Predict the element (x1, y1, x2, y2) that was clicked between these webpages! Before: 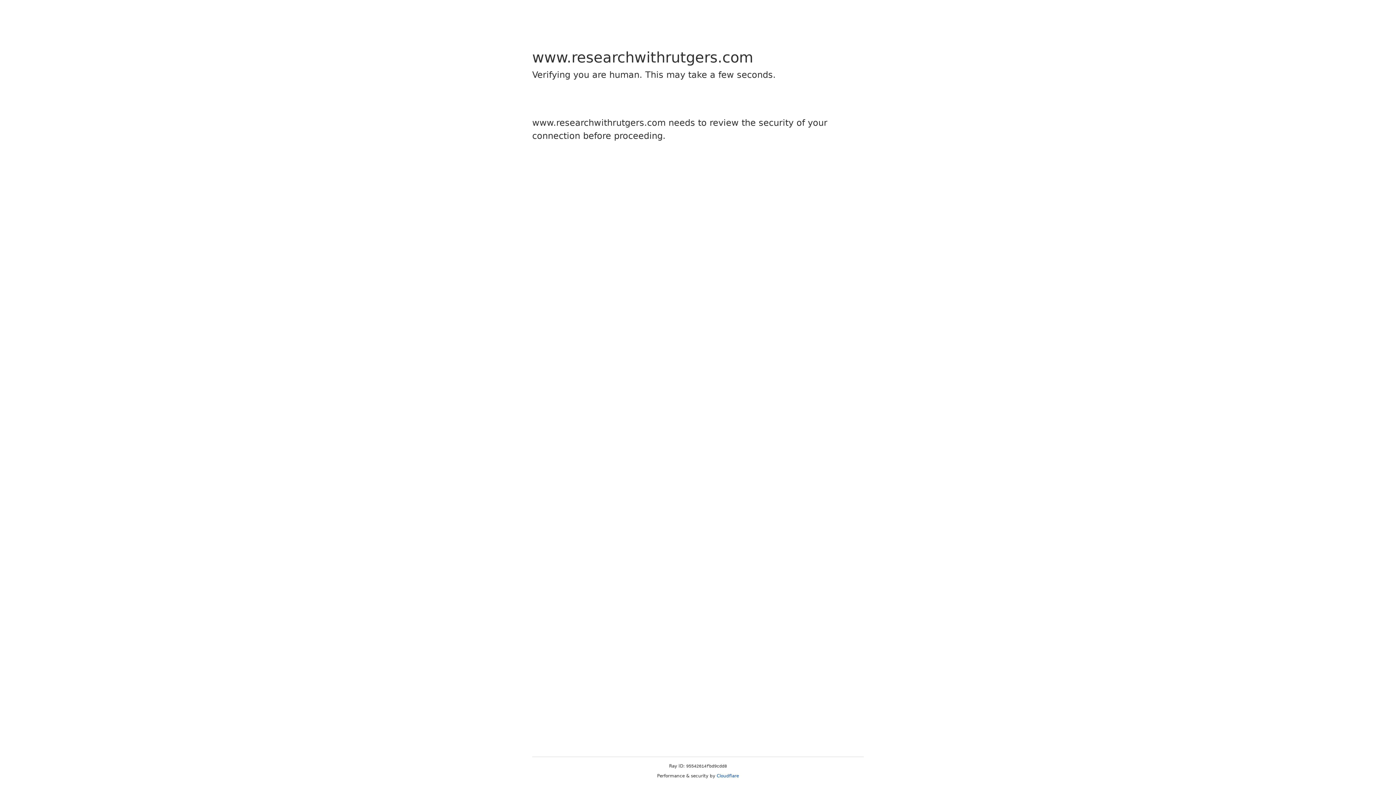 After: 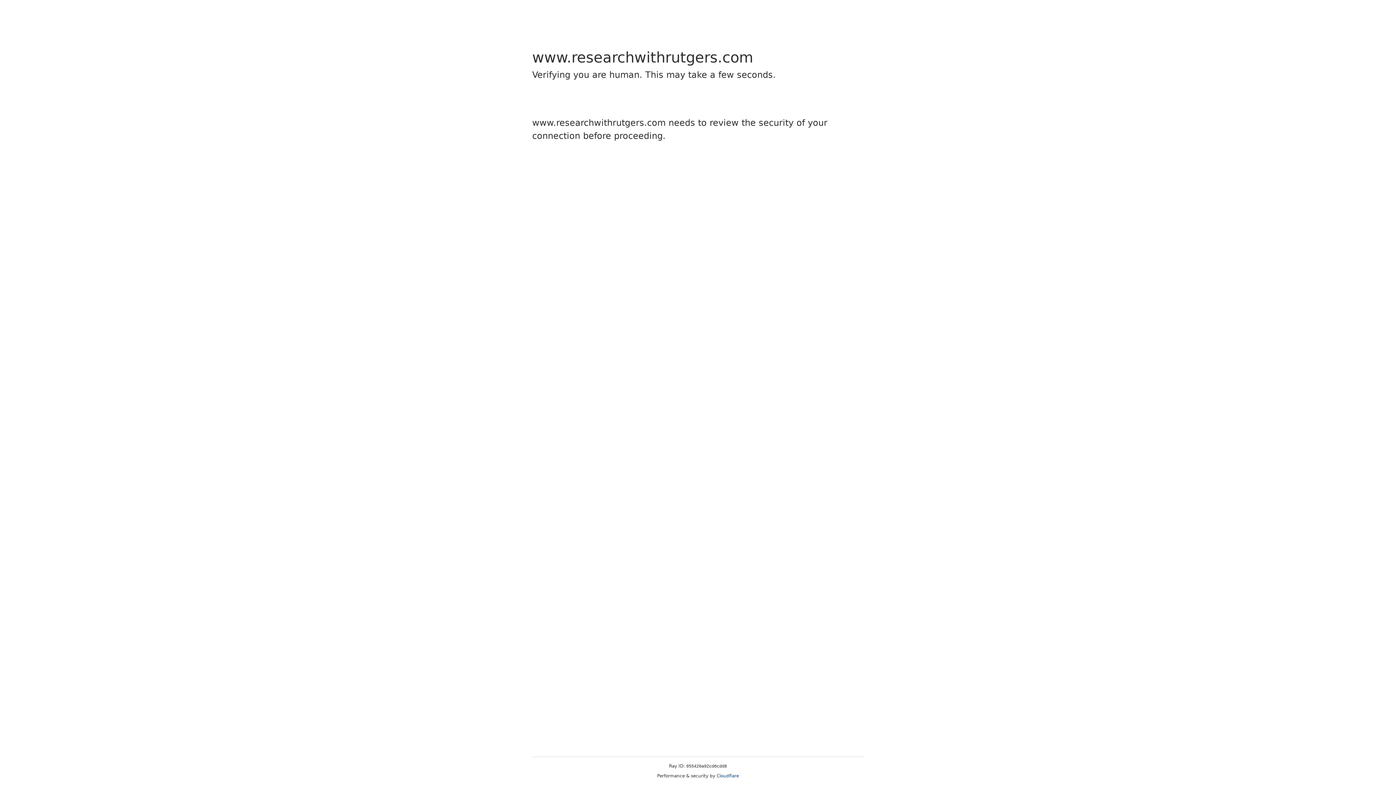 Action: label: Cloudflare bbox: (716, 773, 739, 778)